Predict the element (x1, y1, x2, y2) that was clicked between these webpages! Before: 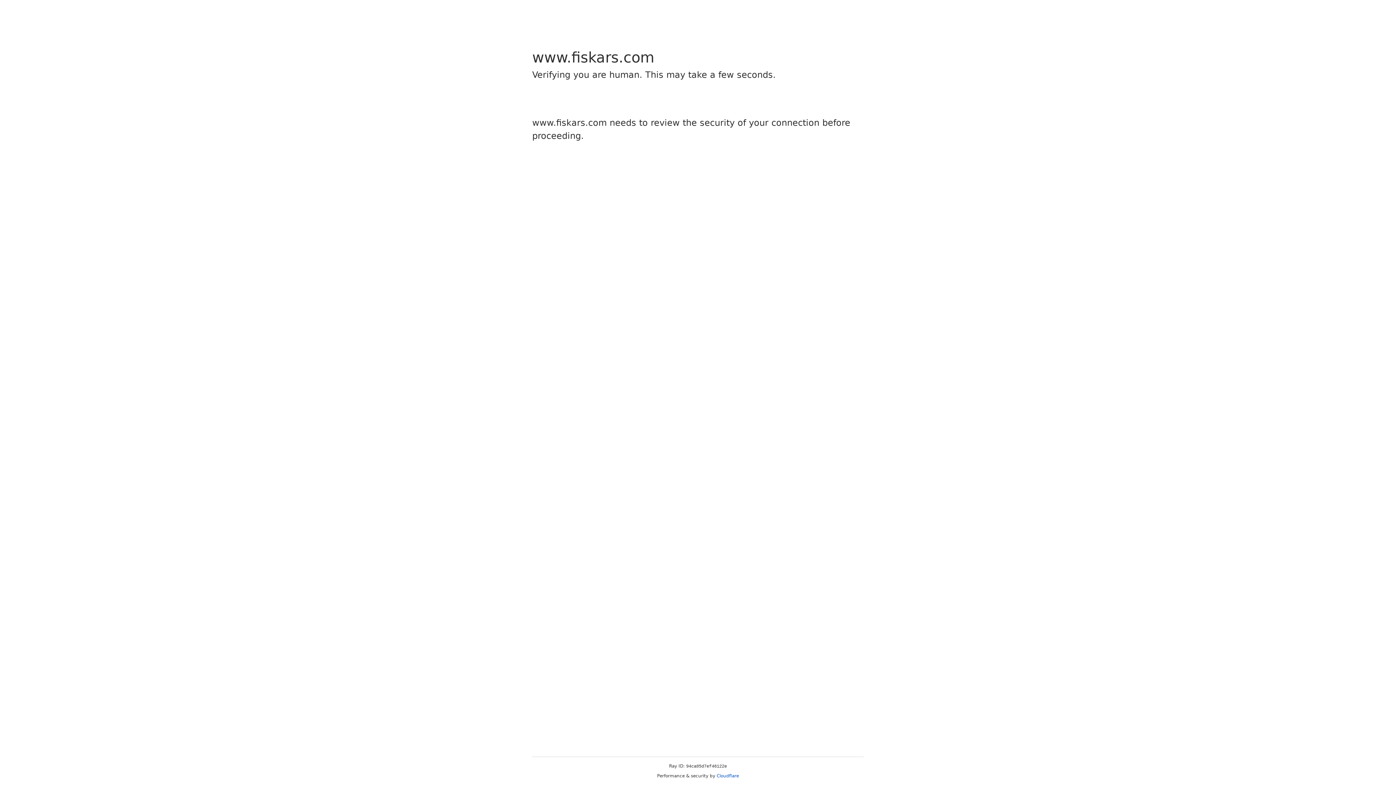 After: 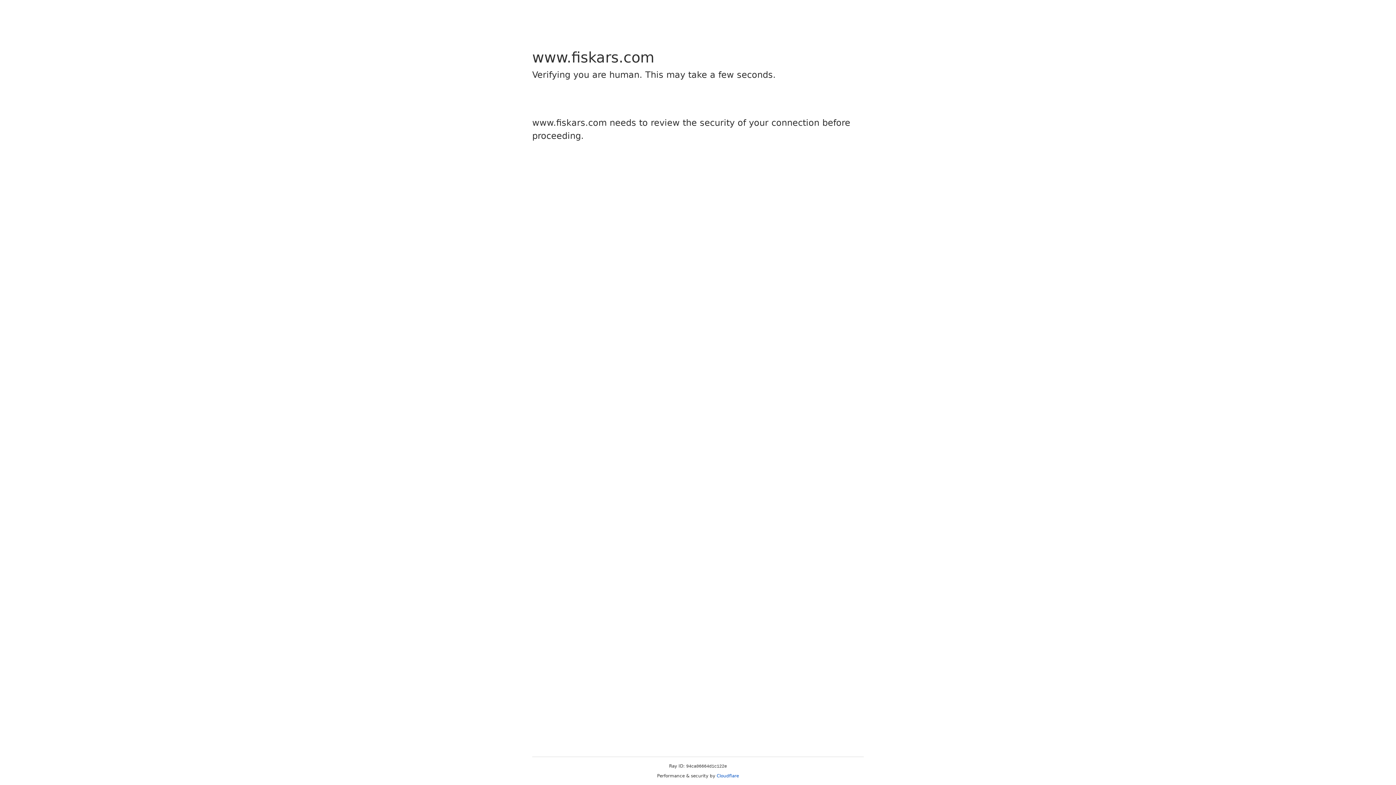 Action: label: Cloudflare bbox: (716, 773, 739, 778)